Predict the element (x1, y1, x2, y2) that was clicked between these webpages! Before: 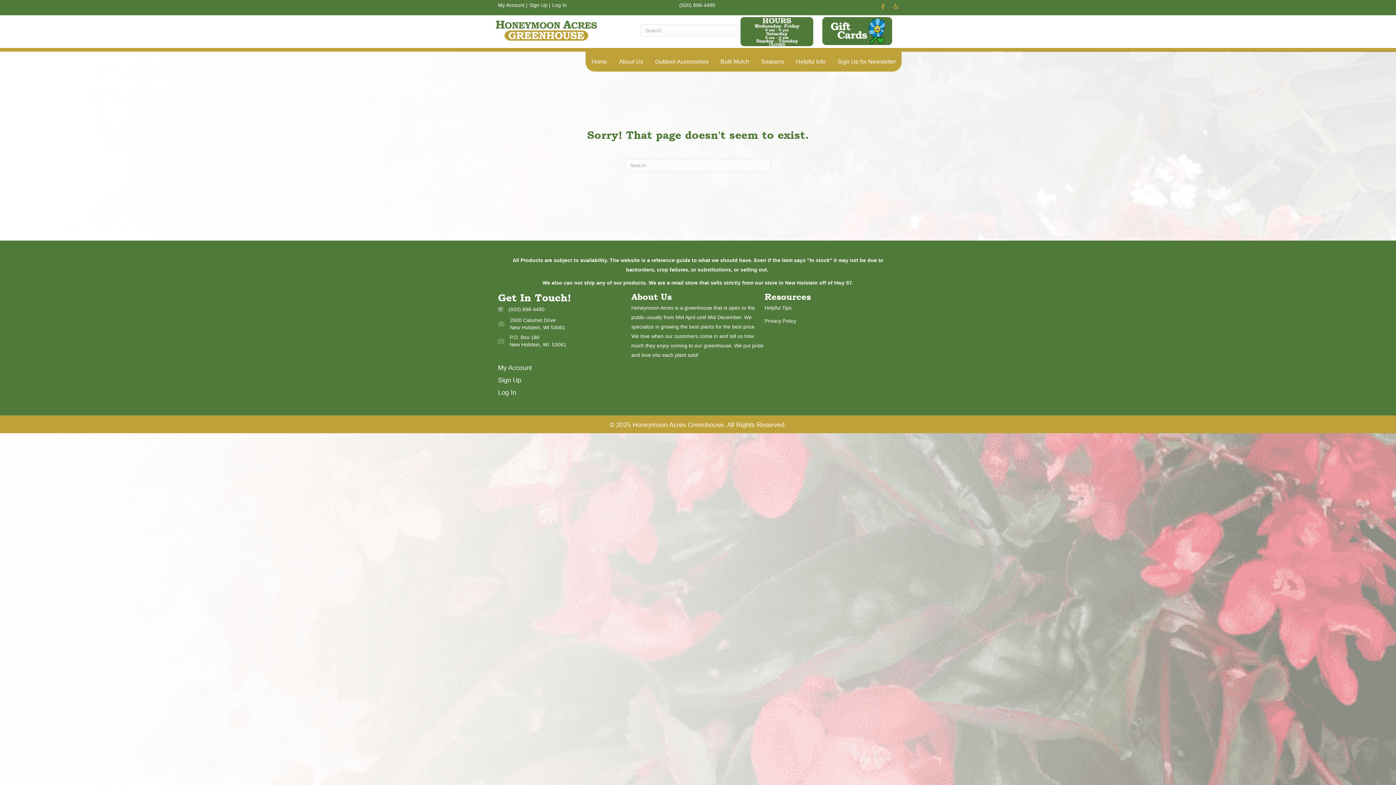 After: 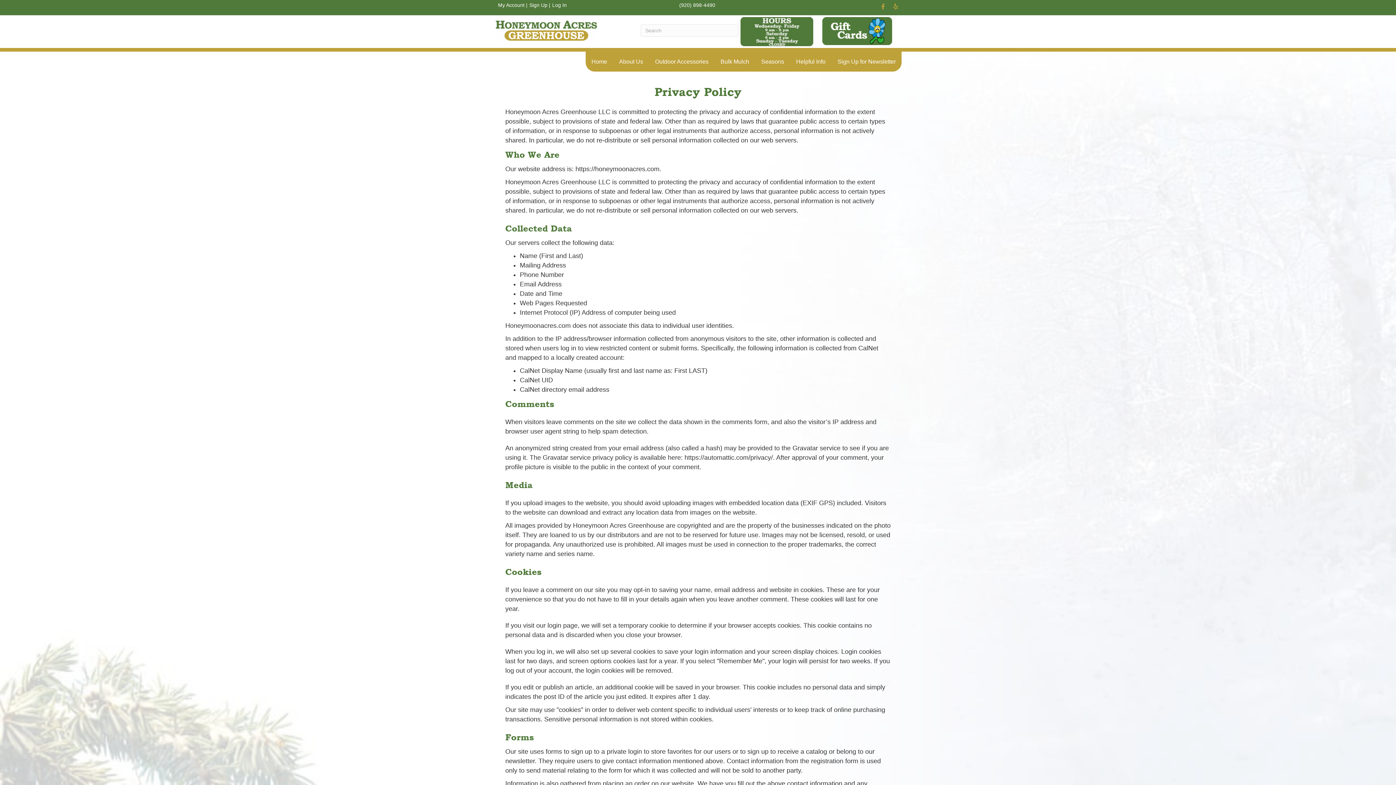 Action: label: Privacy Policy bbox: (764, 318, 796, 324)